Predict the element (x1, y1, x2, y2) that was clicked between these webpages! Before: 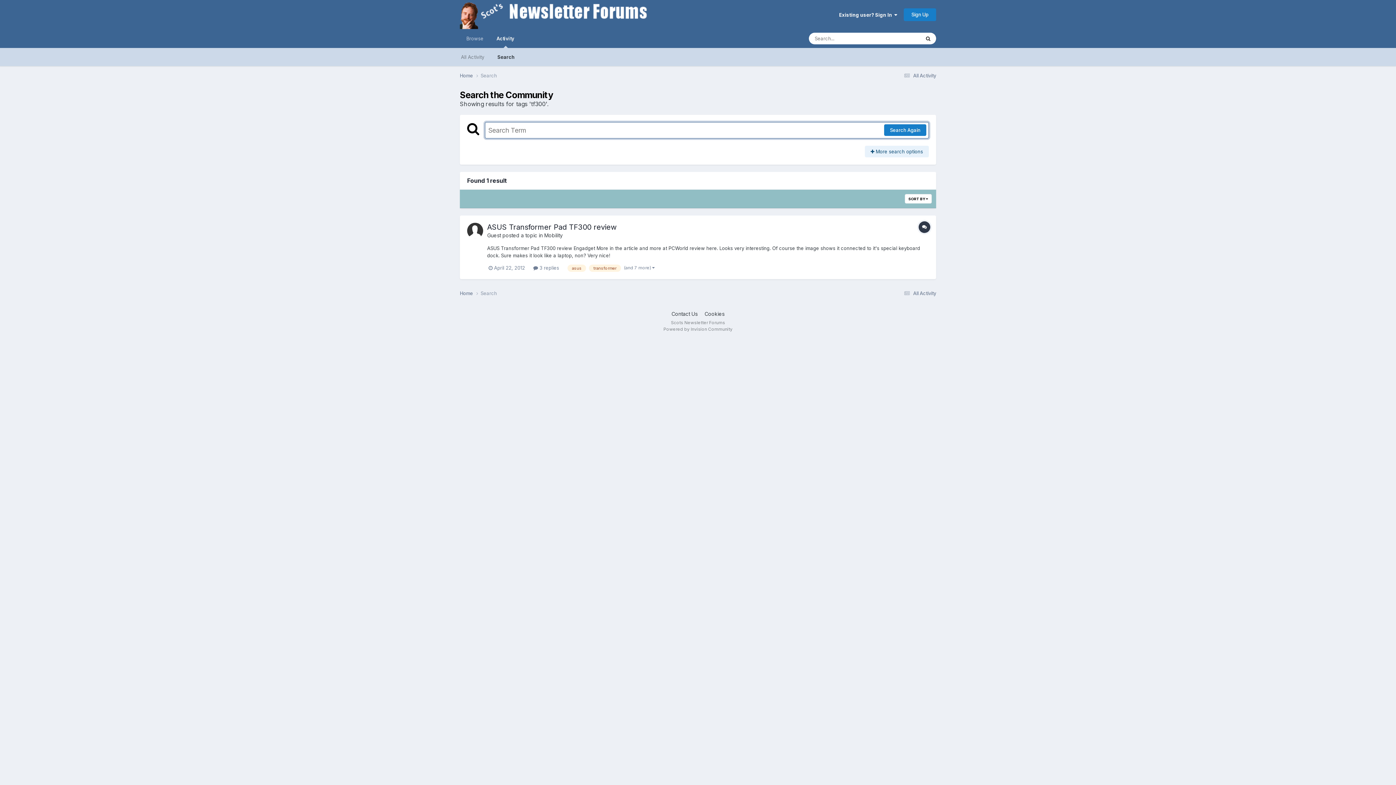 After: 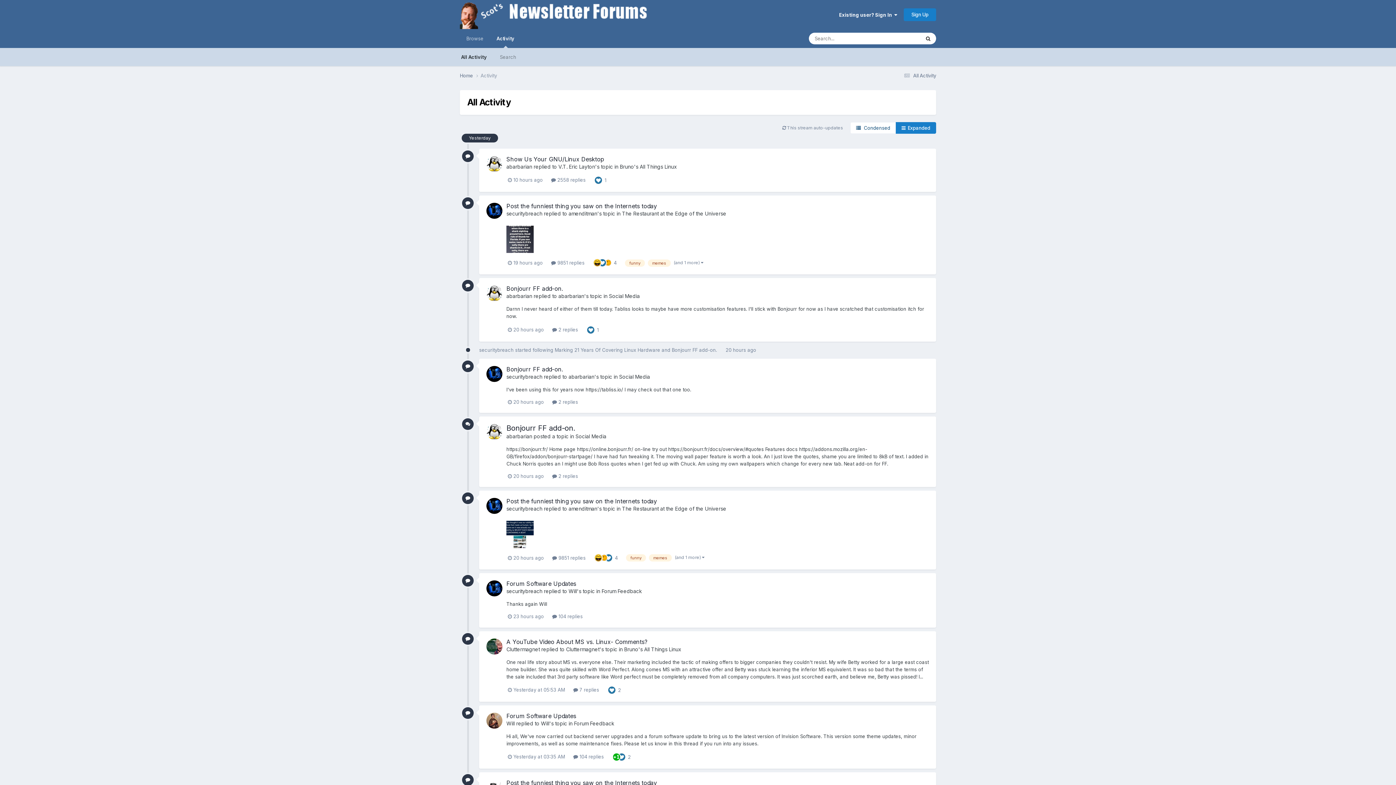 Action: bbox: (902, 72, 936, 78) label:  All Activity